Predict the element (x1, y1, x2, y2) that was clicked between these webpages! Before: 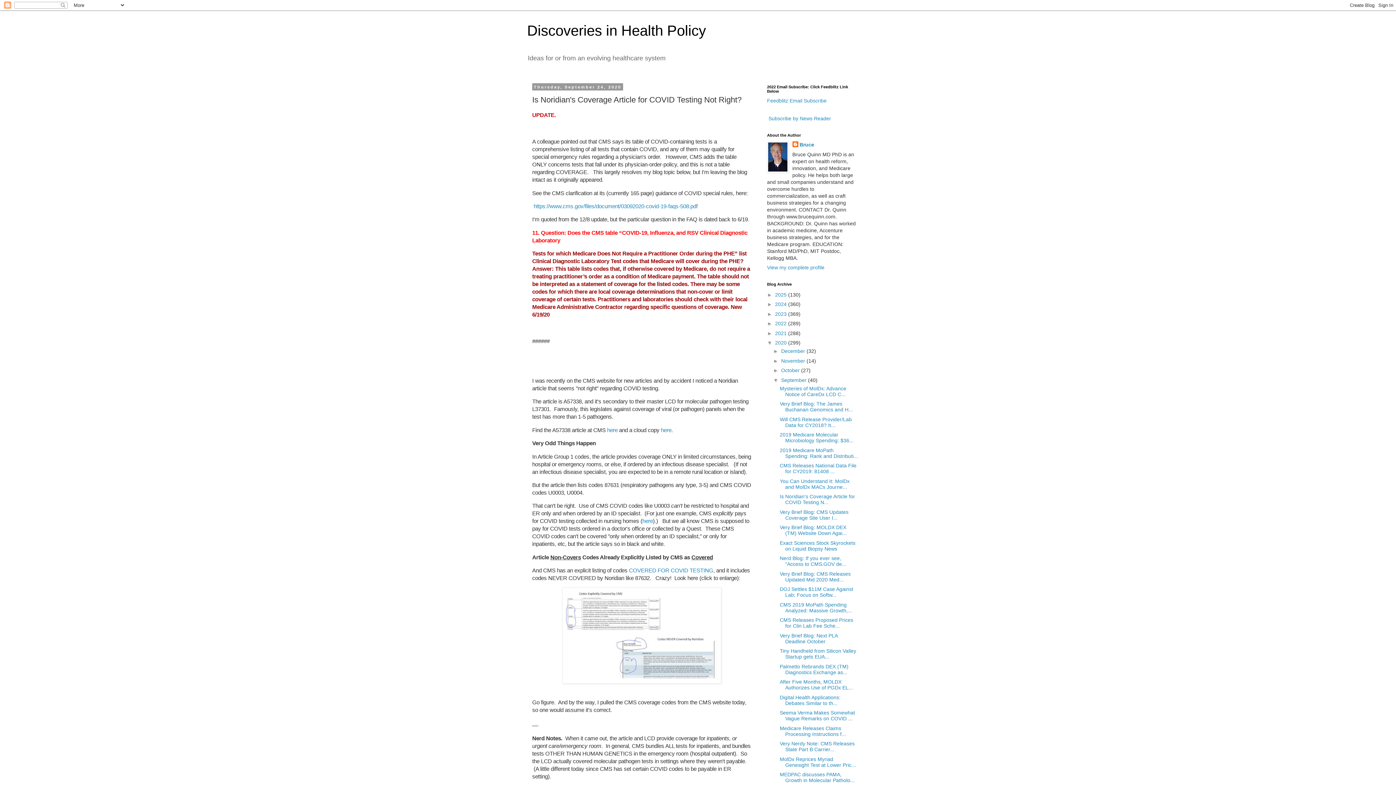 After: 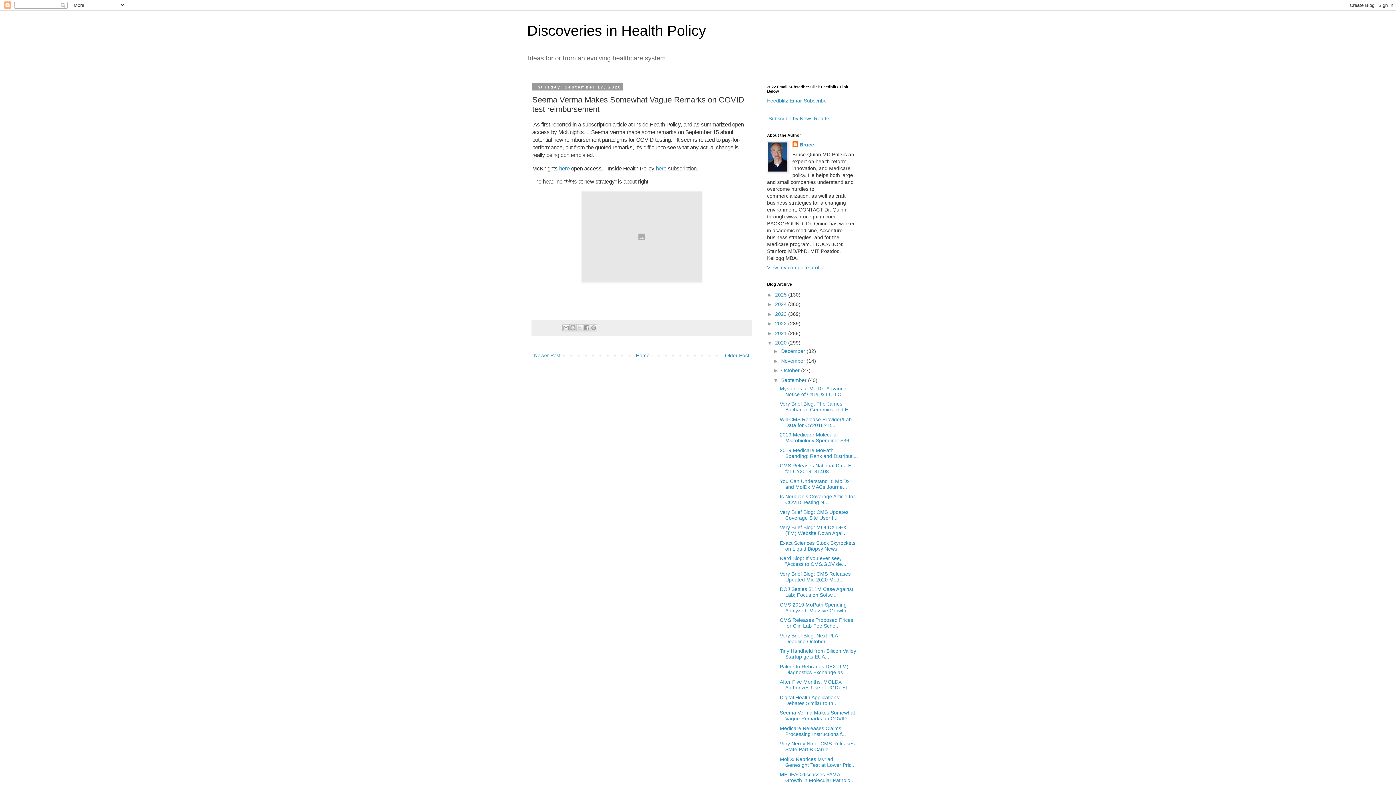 Action: bbox: (779, 710, 855, 721) label: Seema Verma Makes Somewhat Vague Remarks on COVID ...